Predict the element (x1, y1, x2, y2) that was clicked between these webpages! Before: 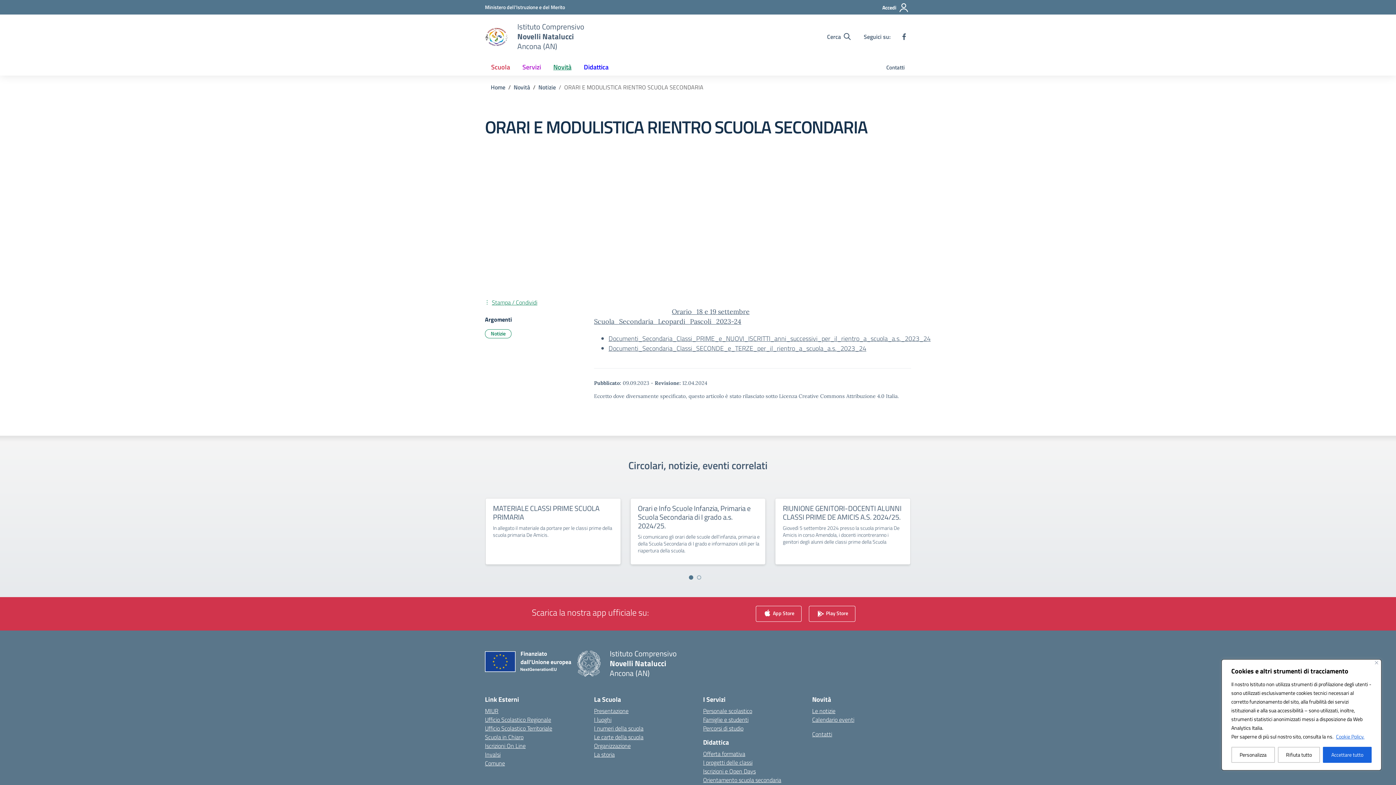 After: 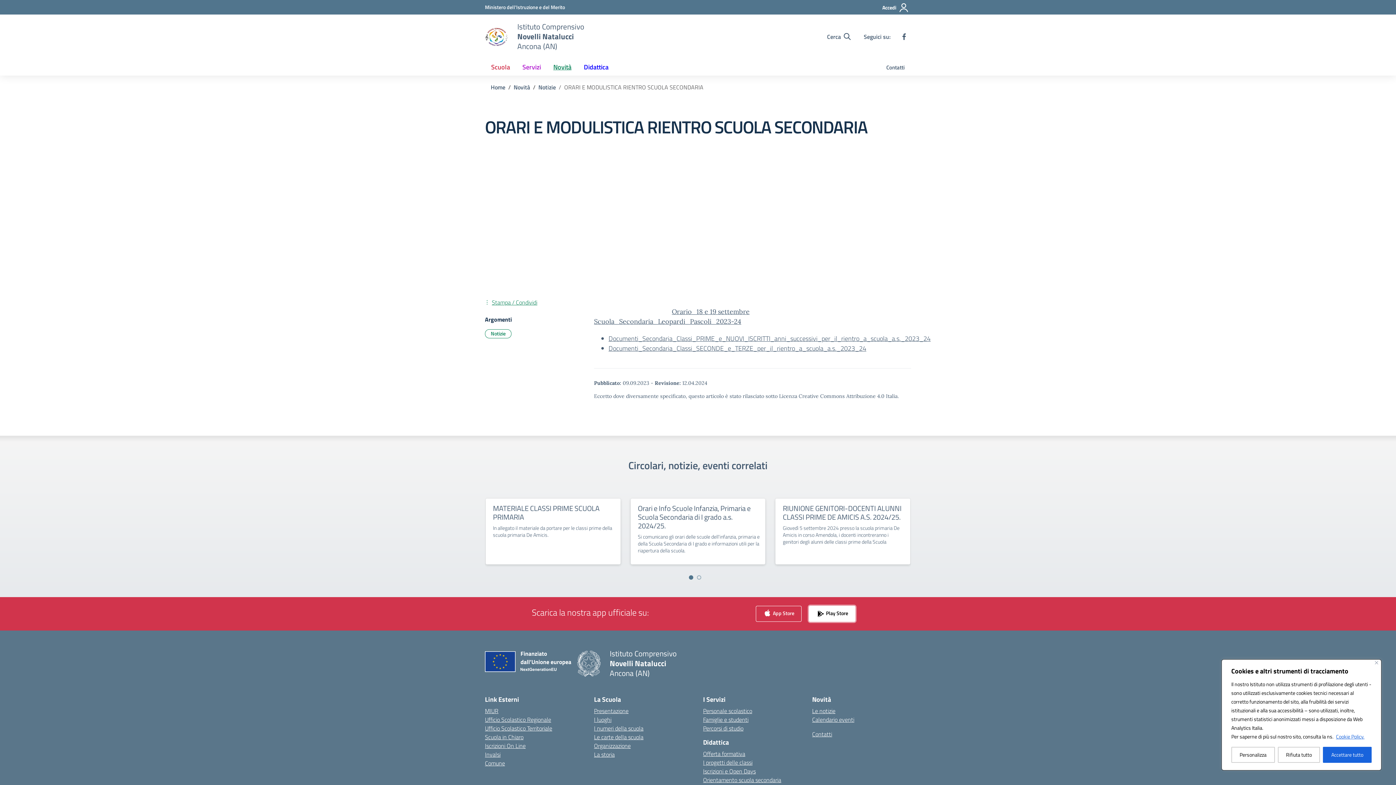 Action: label:  Play Store bbox: (809, 606, 855, 622)